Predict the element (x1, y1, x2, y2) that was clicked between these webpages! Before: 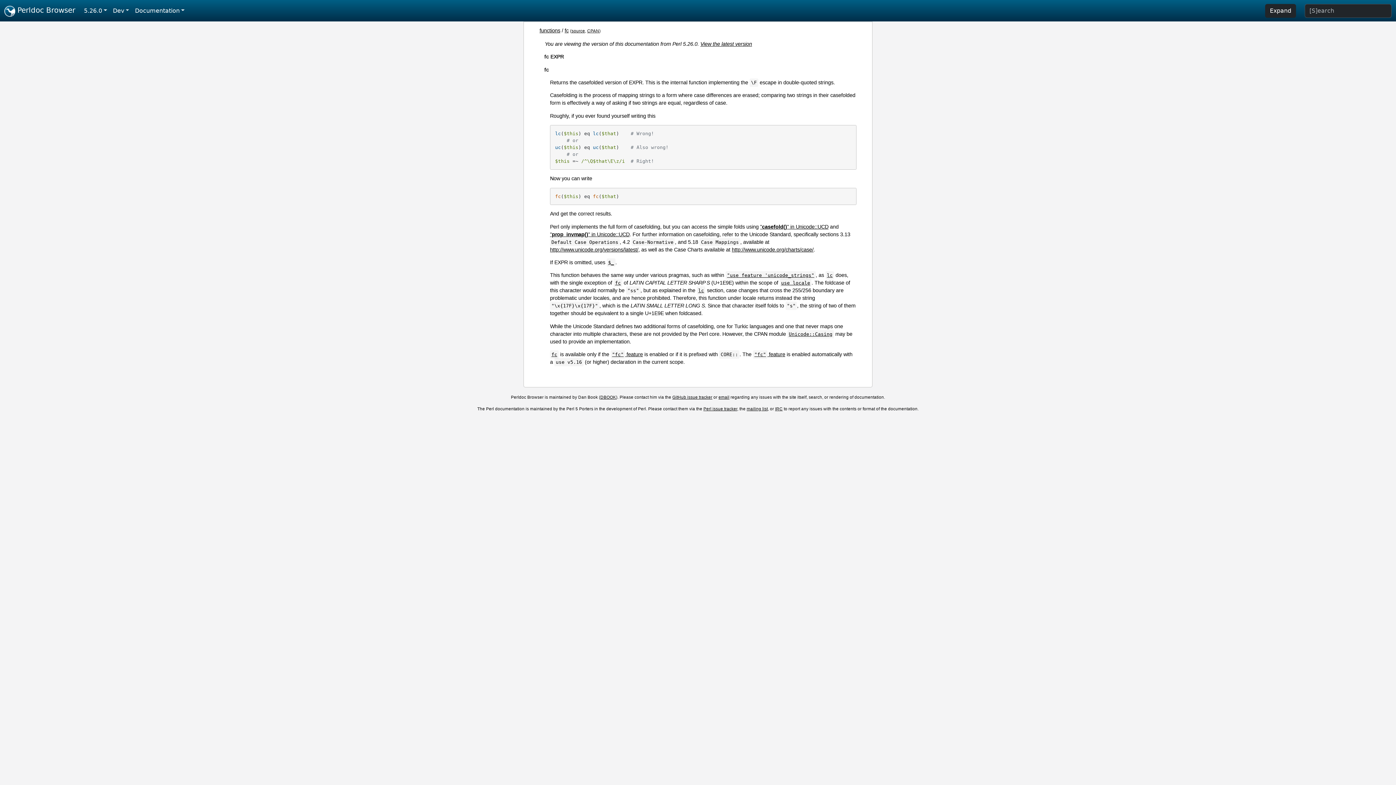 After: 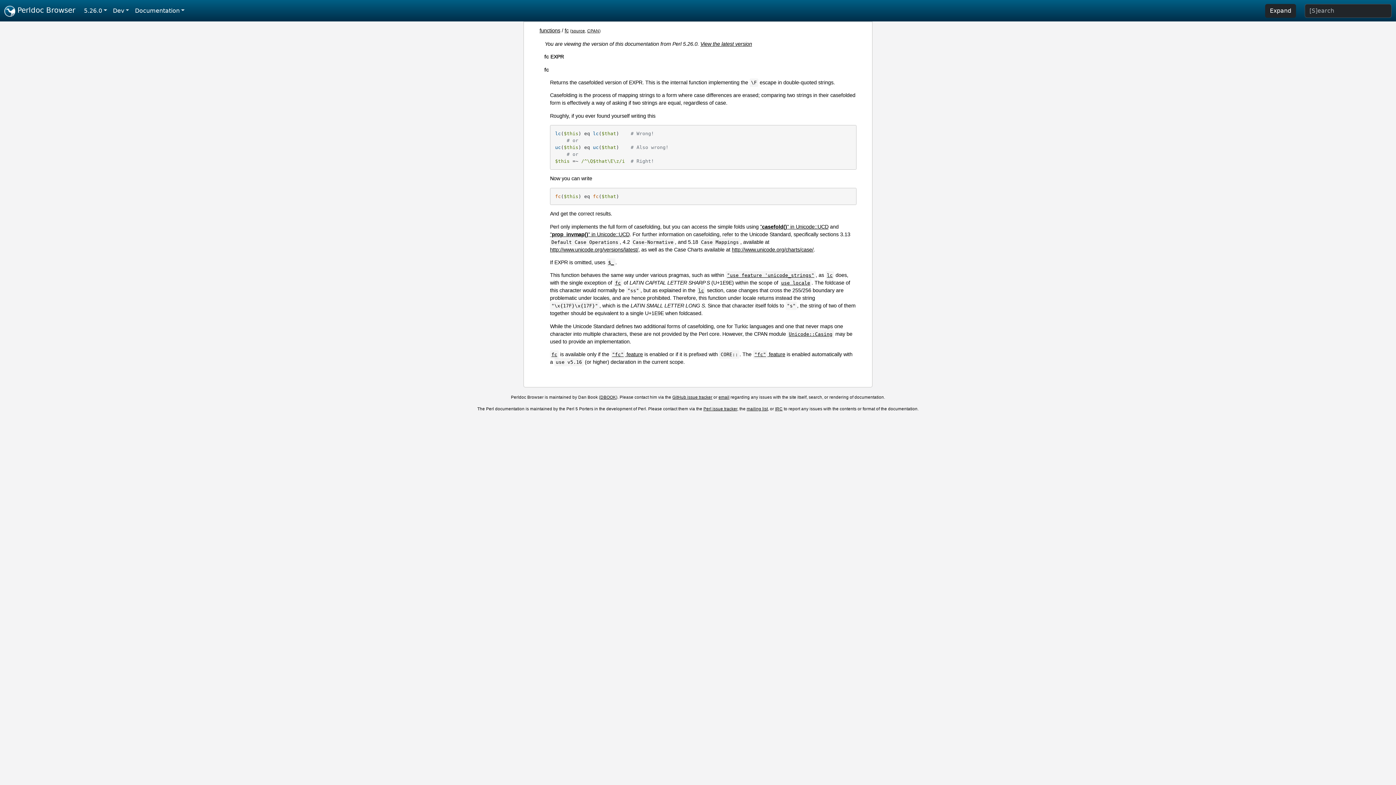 Action: label: fc bbox: (613, 280, 622, 285)